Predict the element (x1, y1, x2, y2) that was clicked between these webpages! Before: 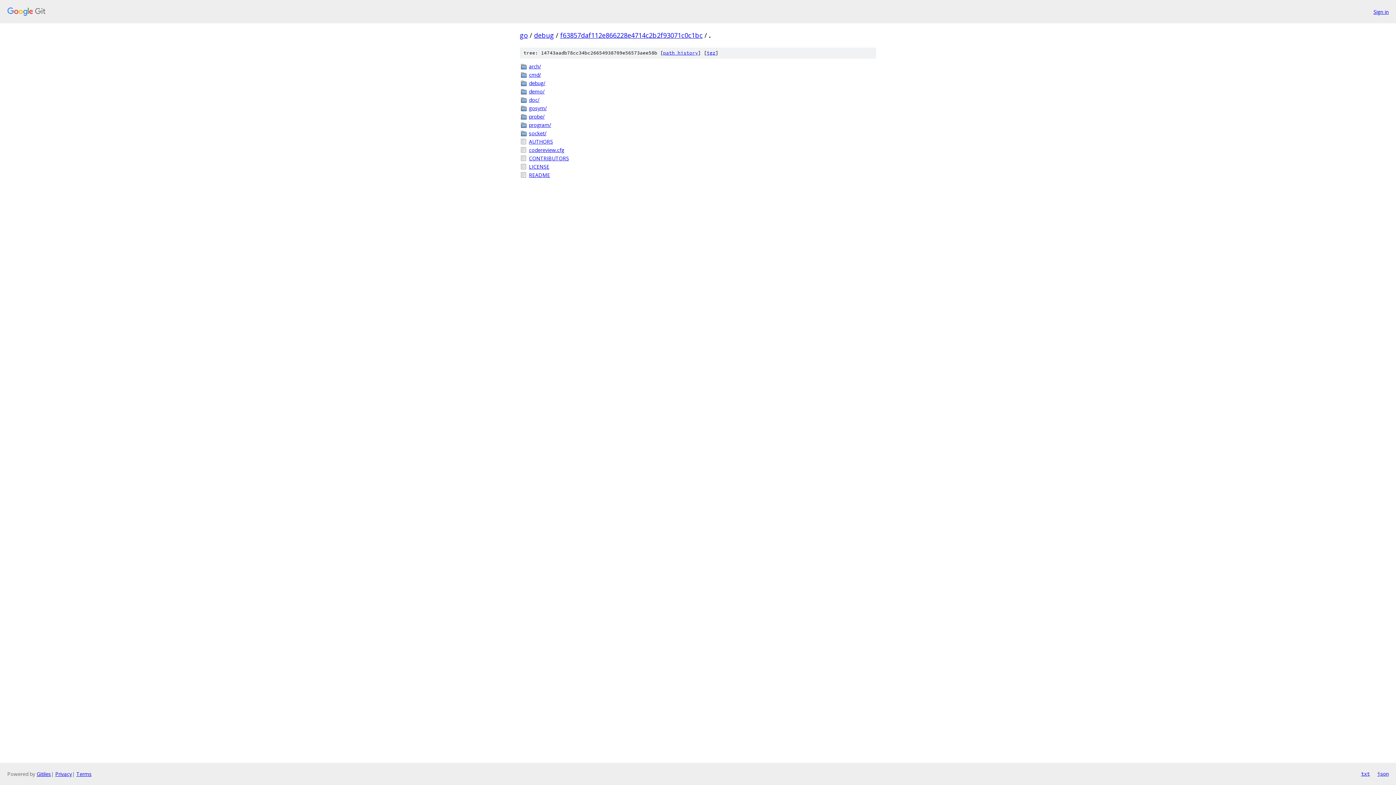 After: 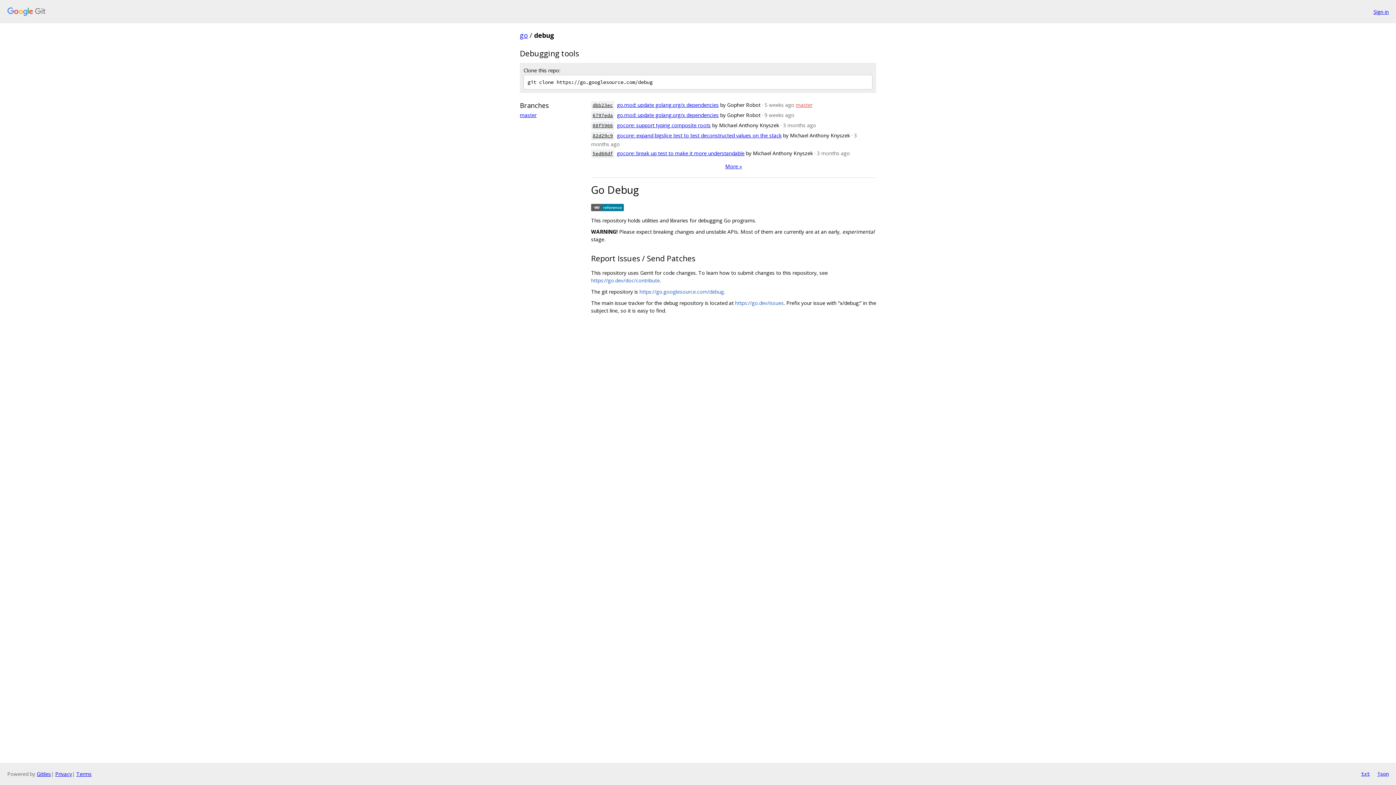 Action: bbox: (534, 30, 554, 39) label: debug